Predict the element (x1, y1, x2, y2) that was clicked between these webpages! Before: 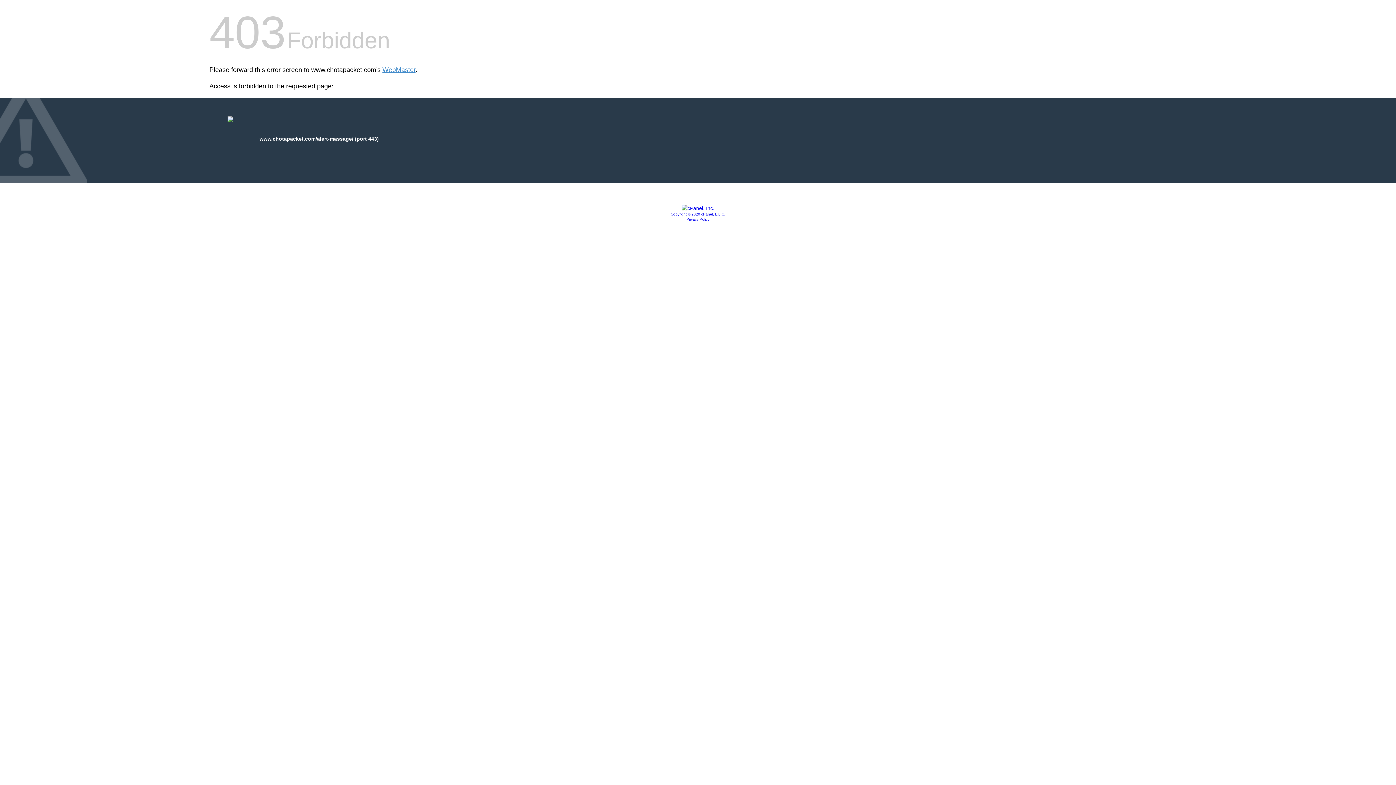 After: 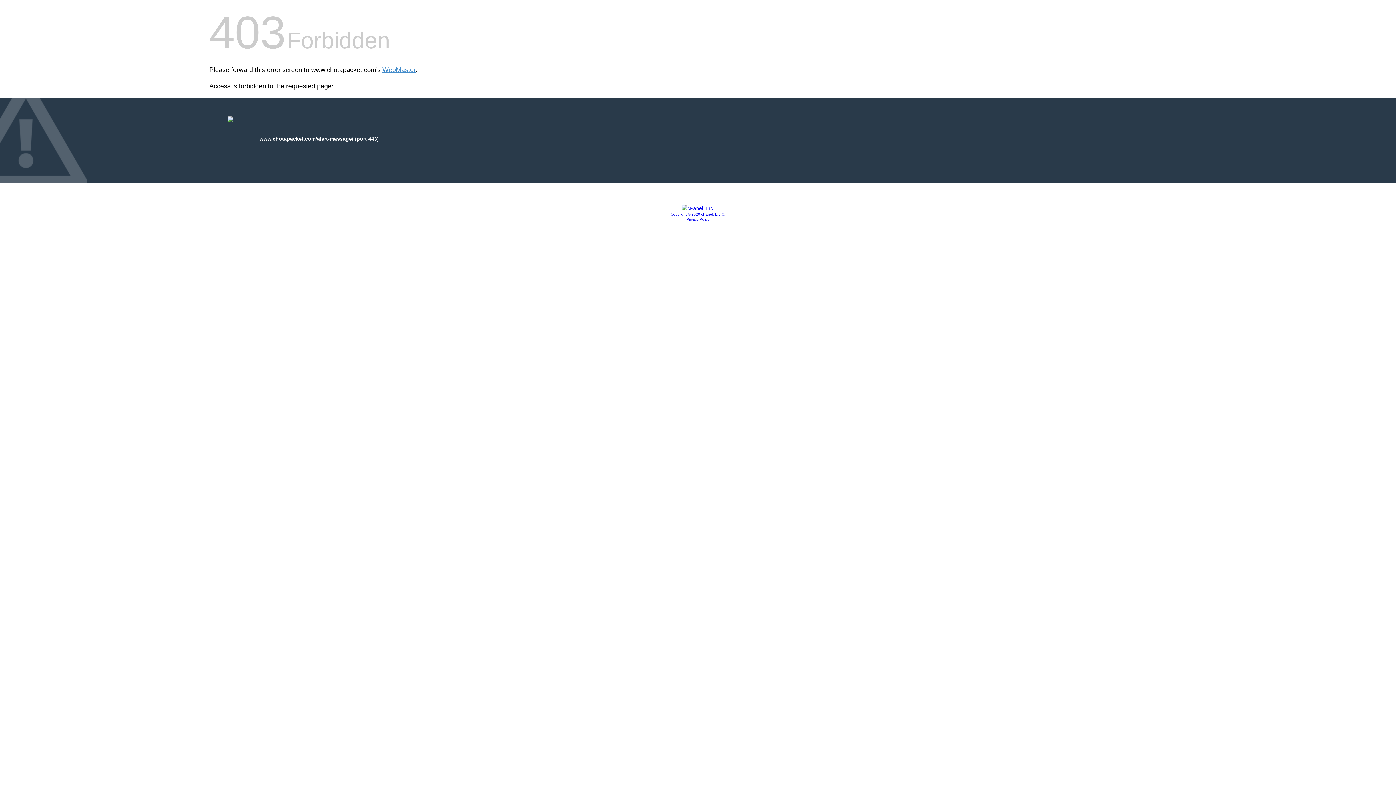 Action: label: Privacy Policy bbox: (686, 217, 709, 221)